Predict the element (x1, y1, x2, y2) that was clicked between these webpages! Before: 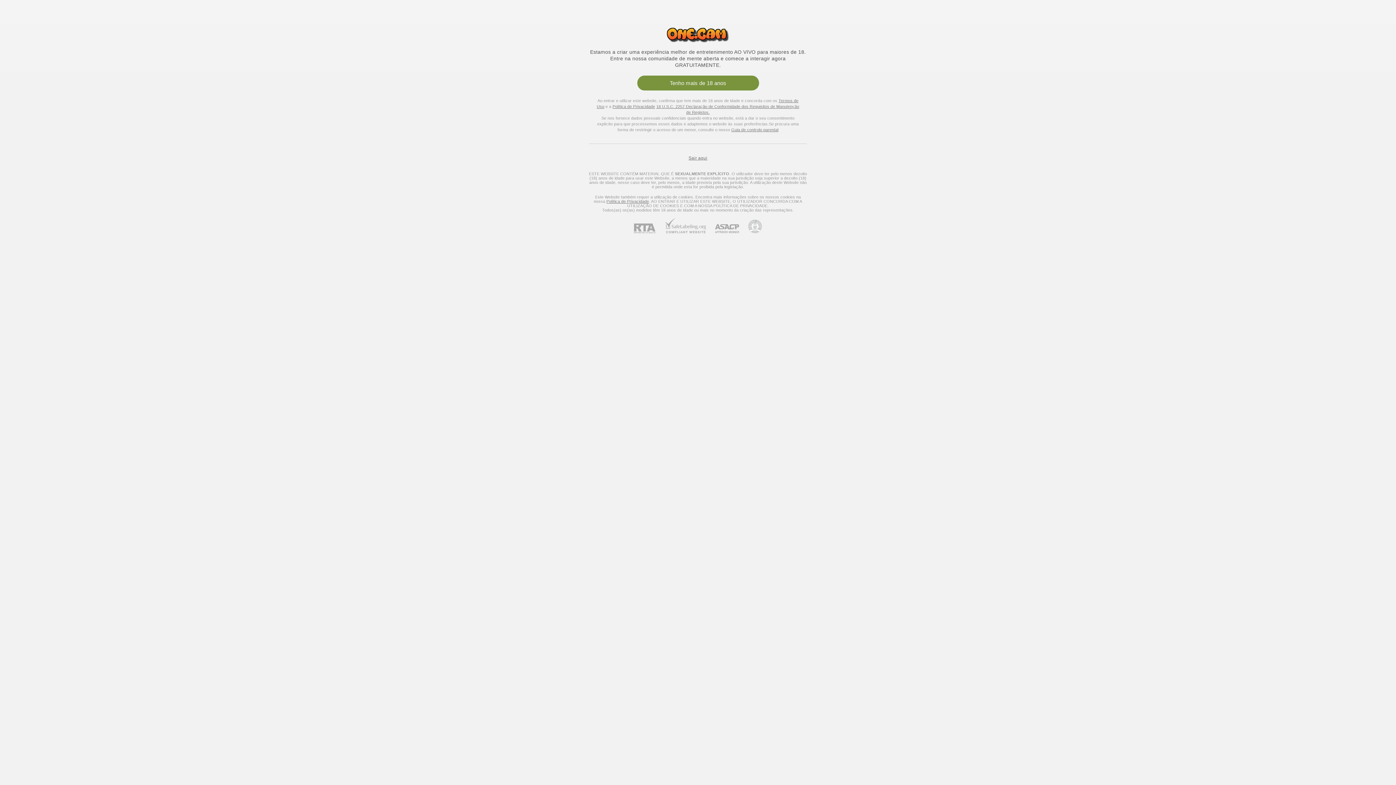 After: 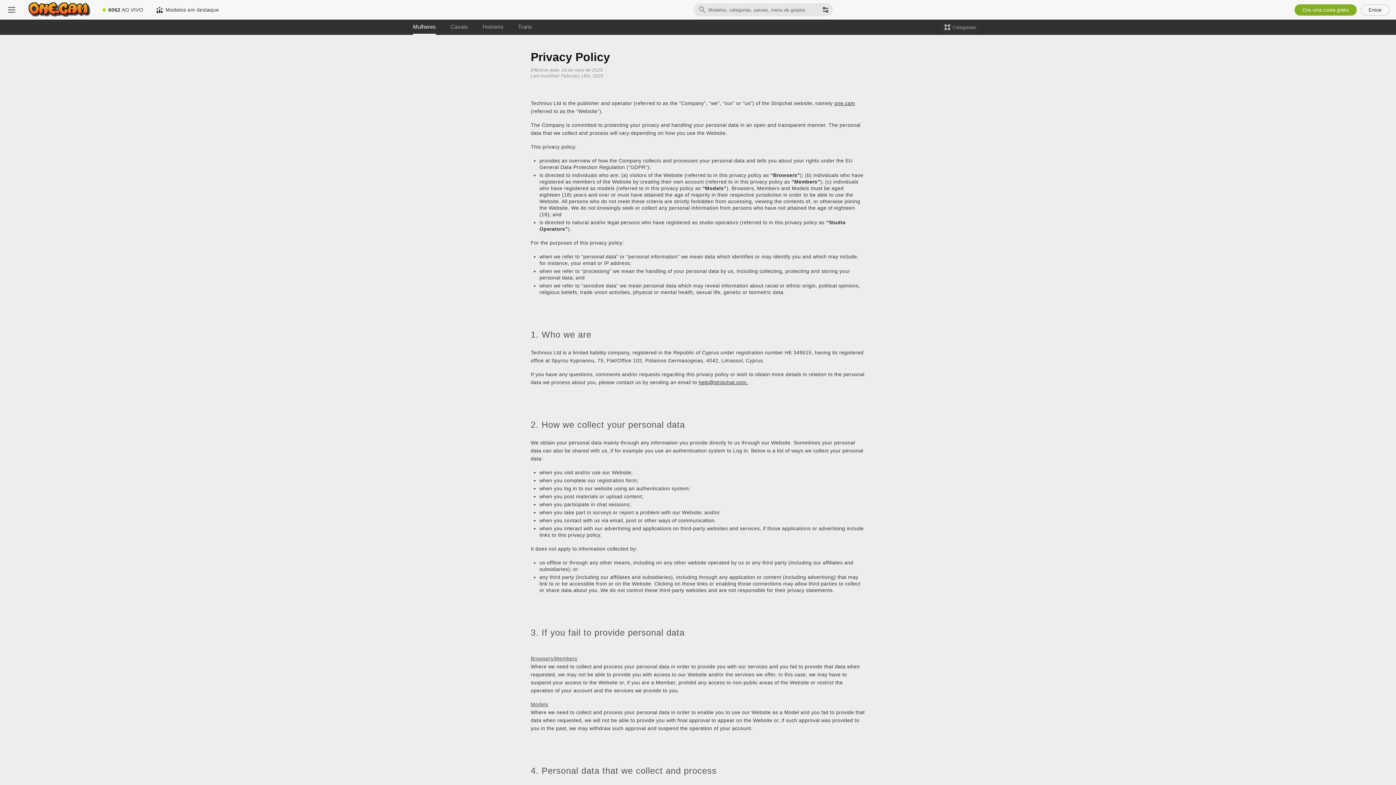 Action: label: Política de Privacidade bbox: (612, 104, 655, 108)